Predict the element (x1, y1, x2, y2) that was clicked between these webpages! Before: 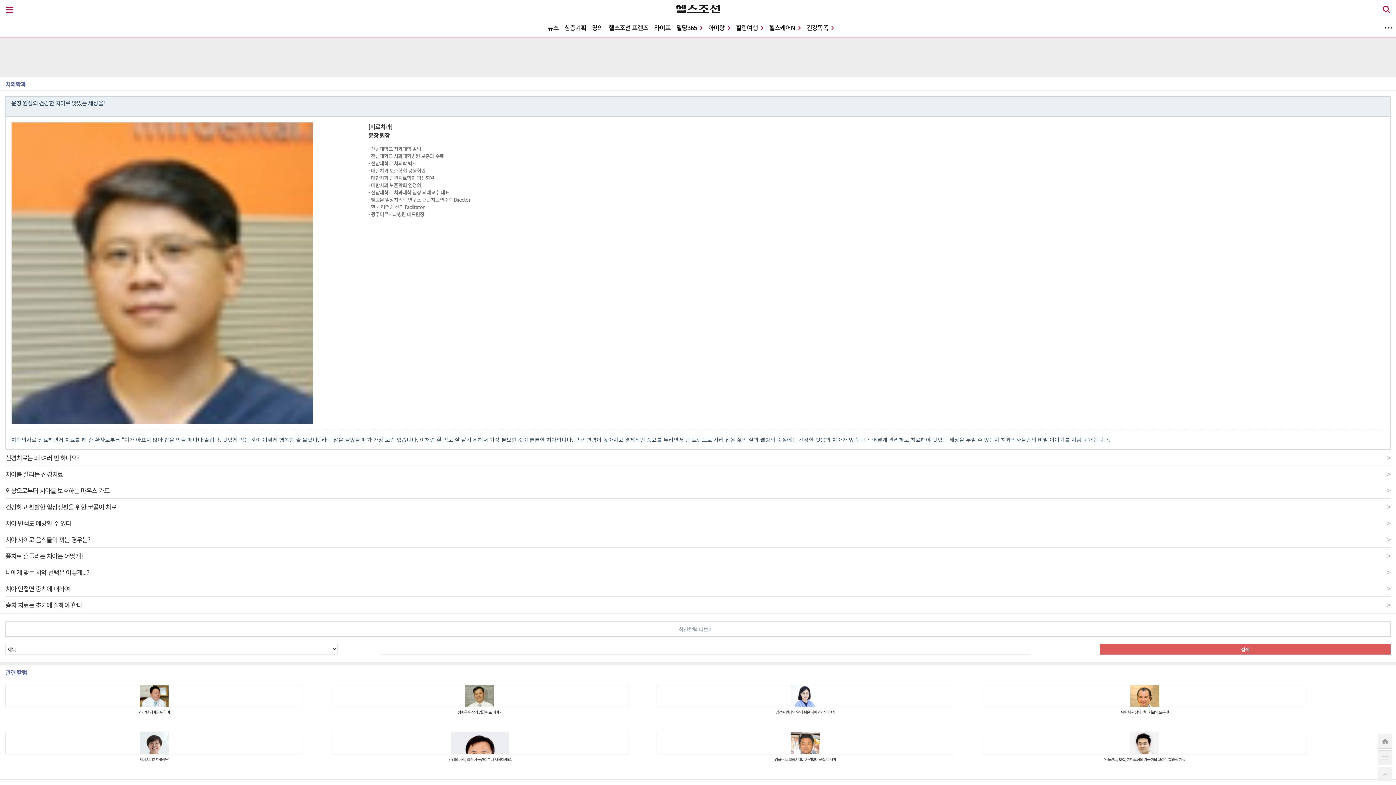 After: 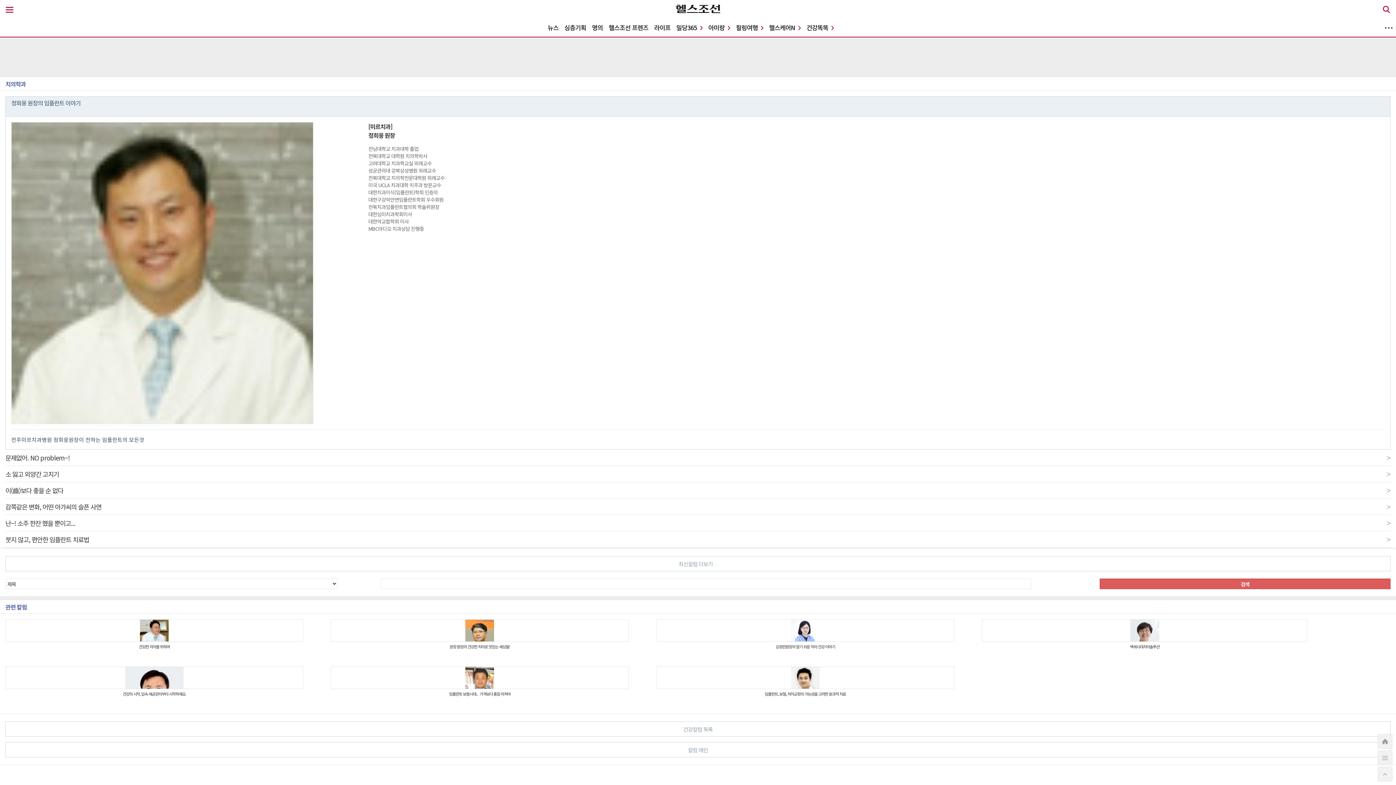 Action: bbox: (331, 685, 628, 715) label: 정회웅 원장의 임플란트 이야기